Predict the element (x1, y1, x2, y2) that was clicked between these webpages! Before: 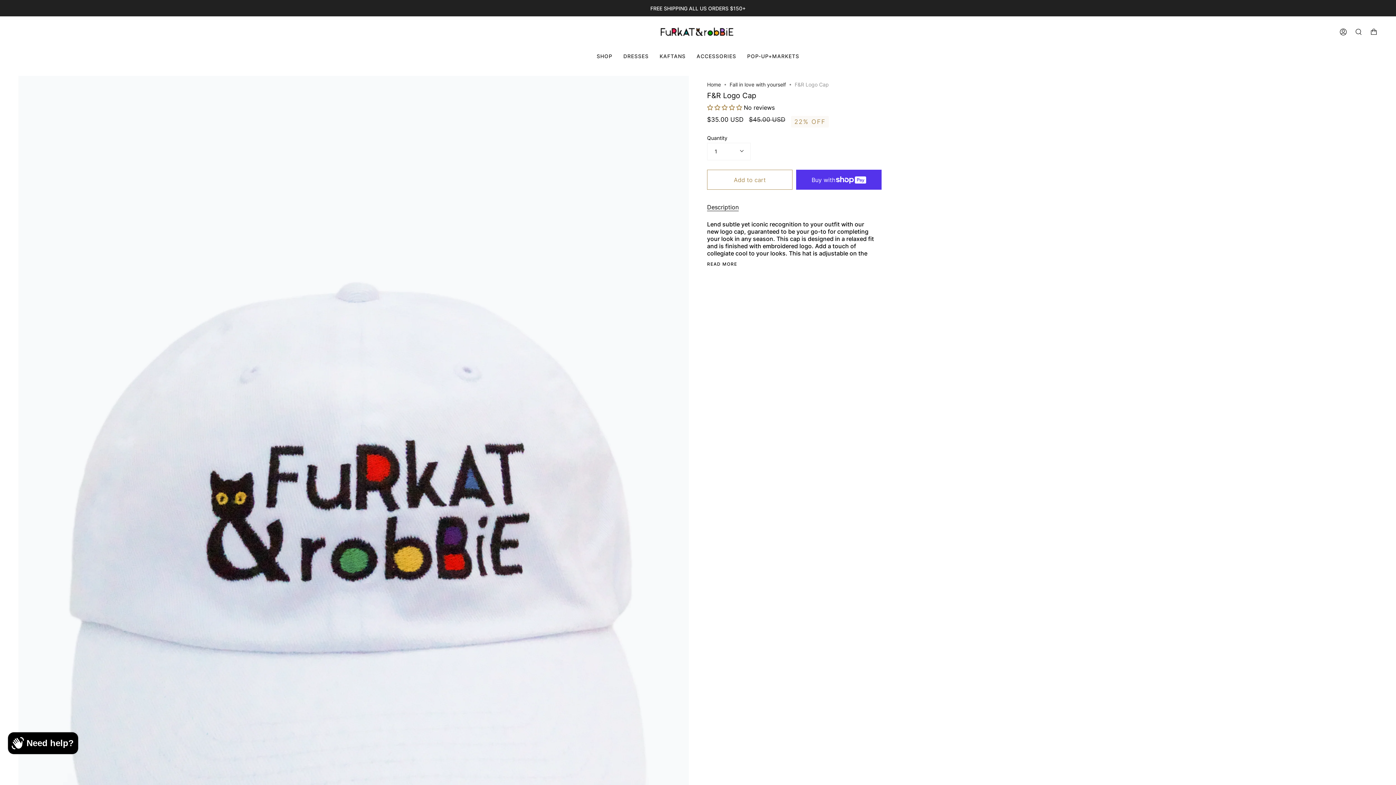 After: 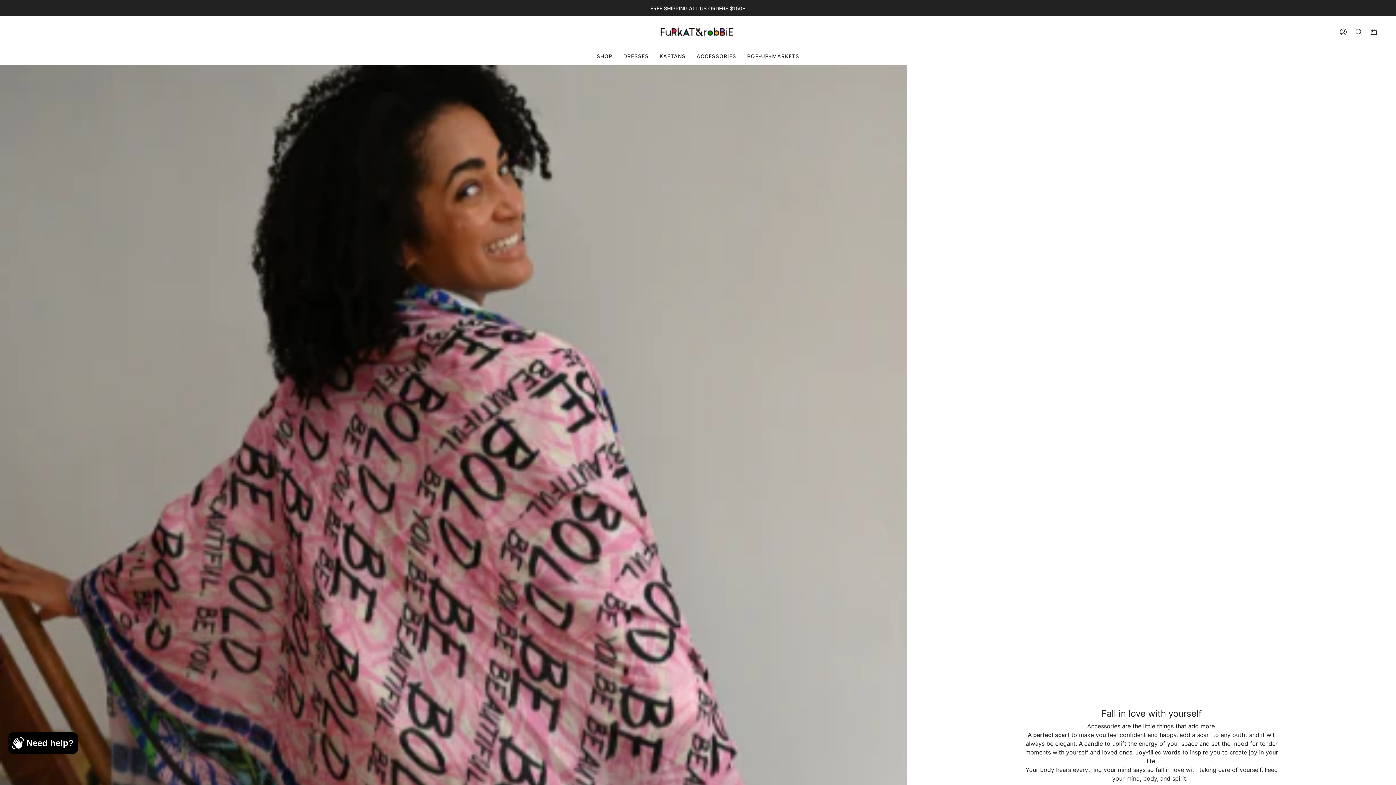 Action: label: Fall in love with yourself bbox: (729, 81, 786, 87)